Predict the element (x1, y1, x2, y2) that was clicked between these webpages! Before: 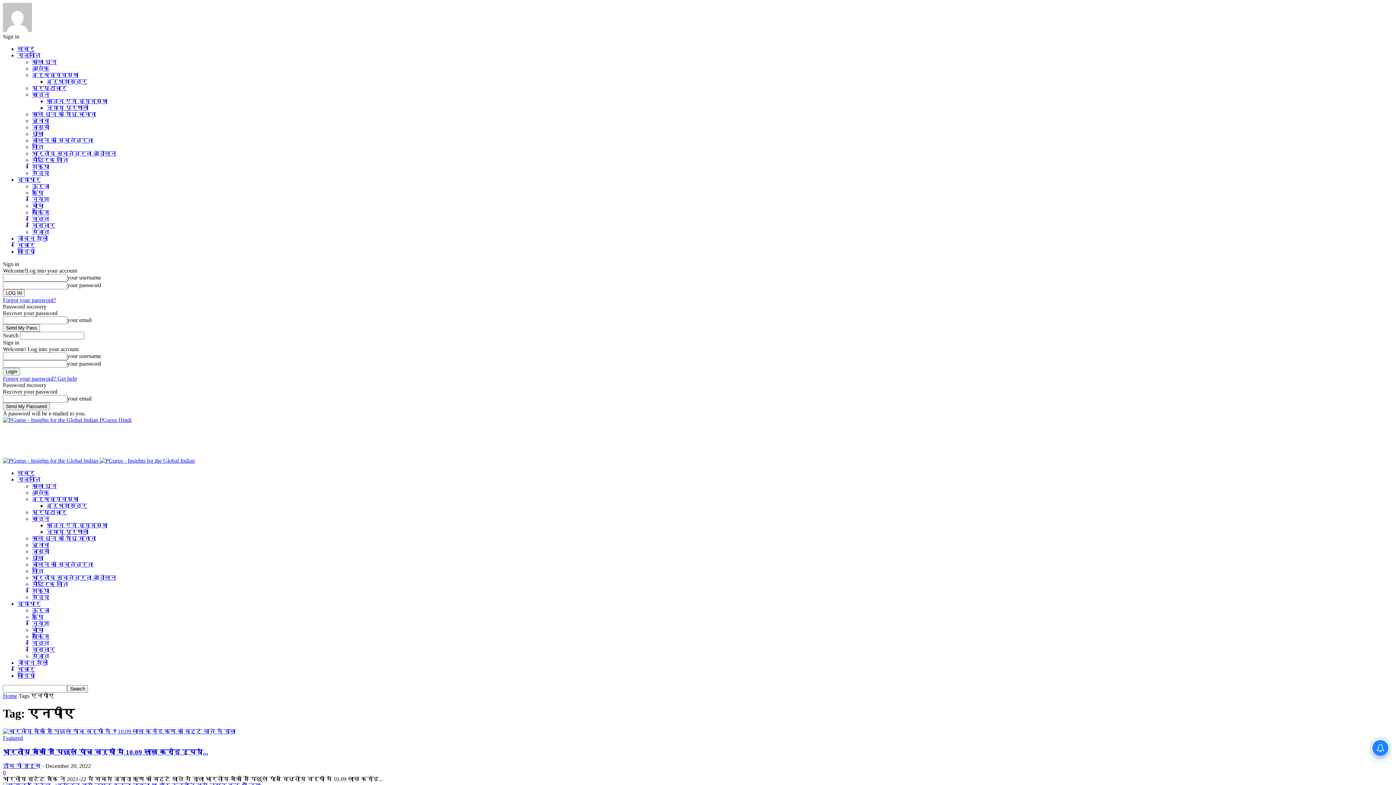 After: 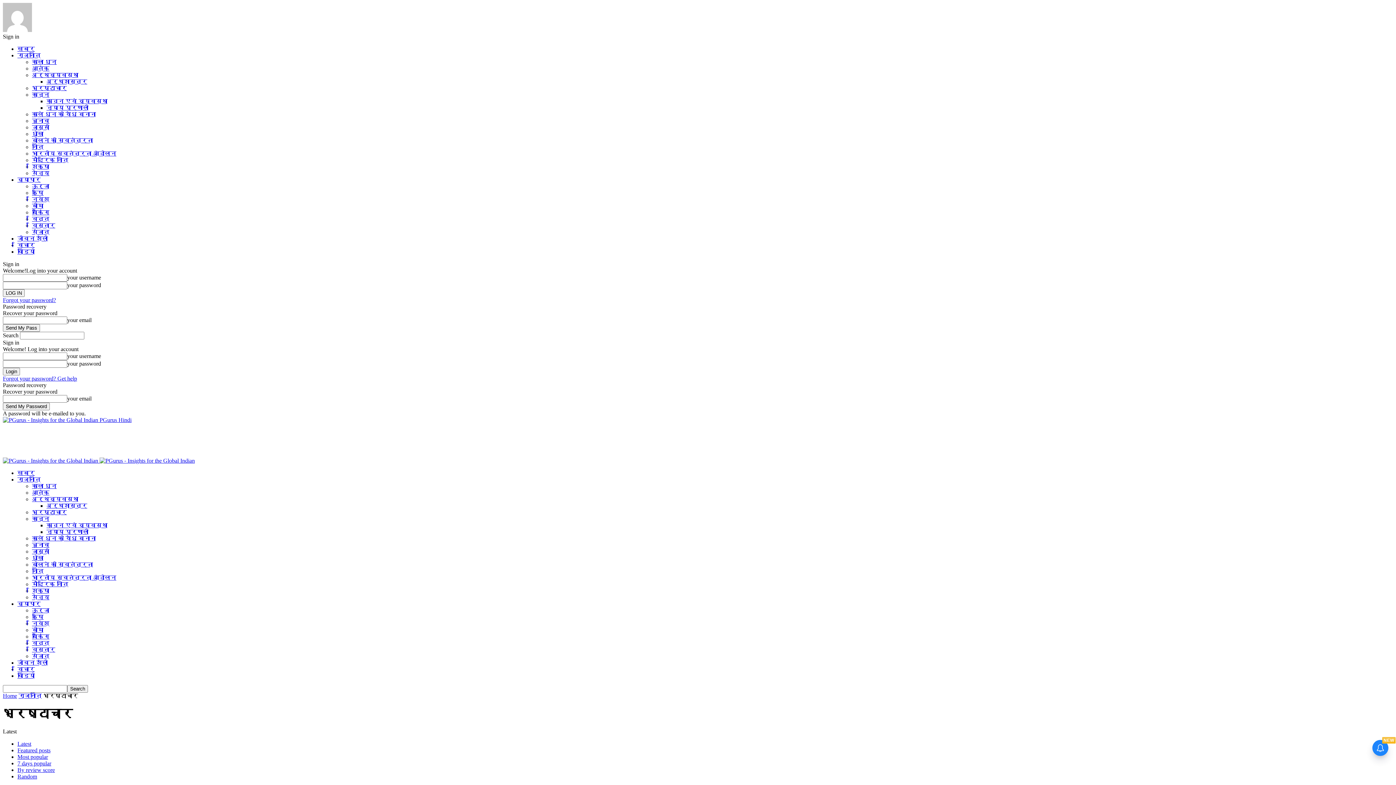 Action: bbox: (32, 509, 66, 515) label: भ्रष्टाचार